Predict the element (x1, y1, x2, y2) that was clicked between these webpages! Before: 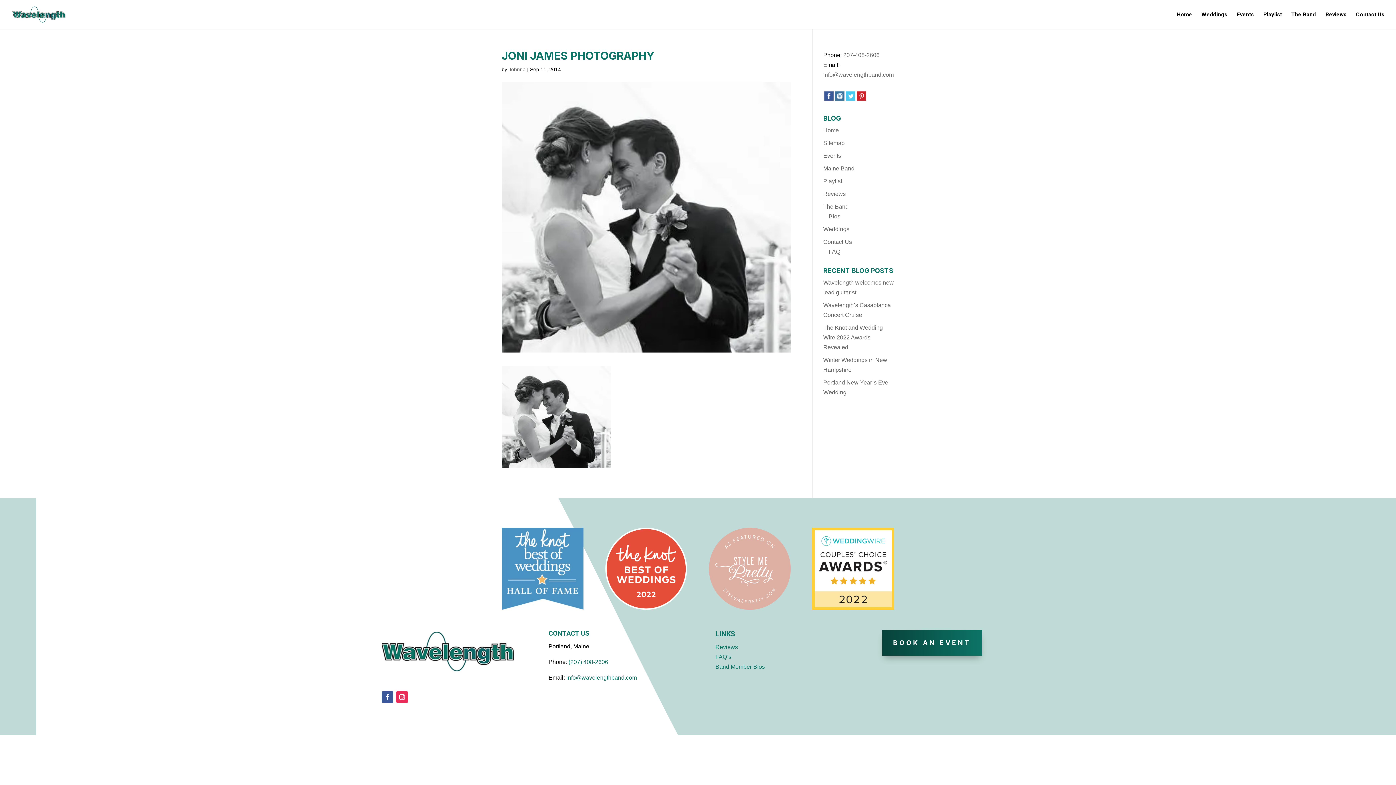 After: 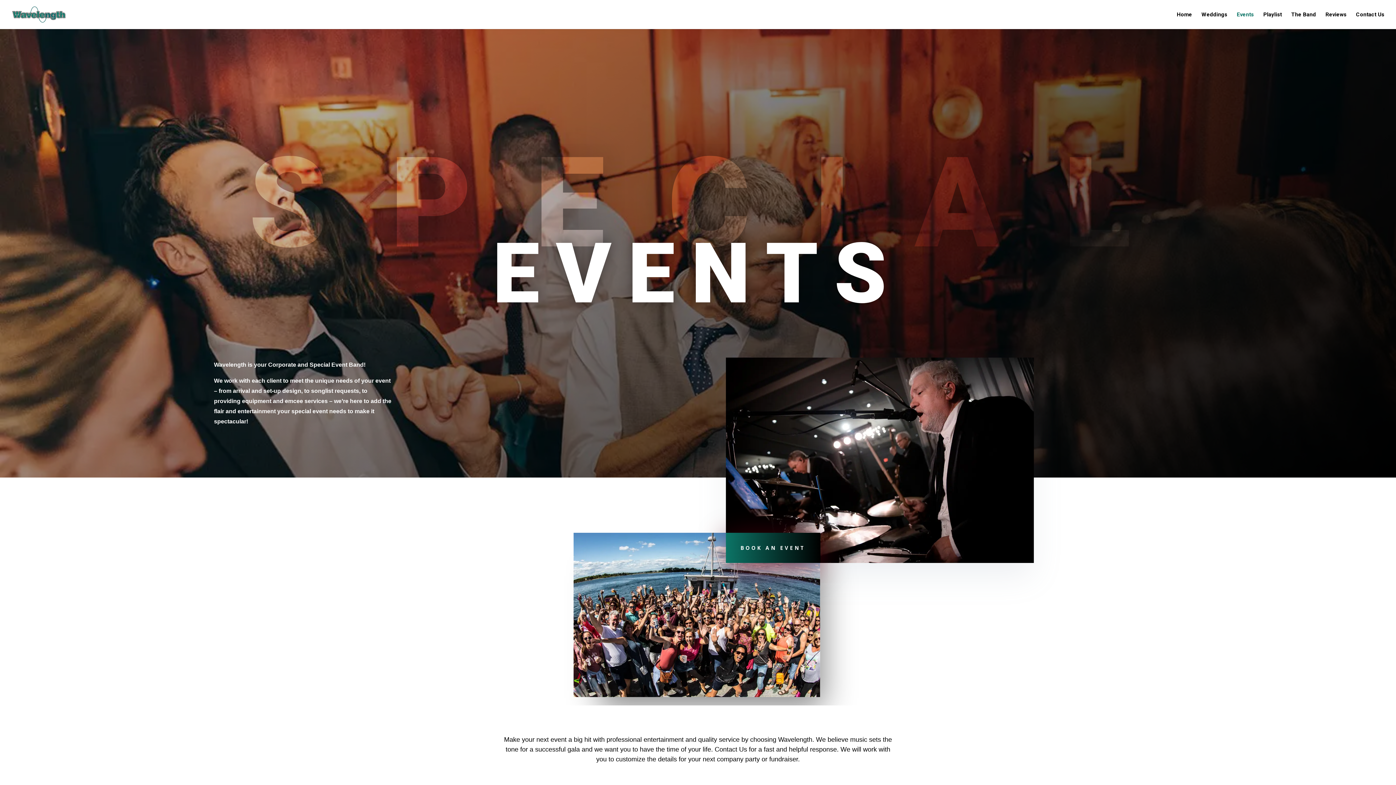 Action: label: Events bbox: (1237, 12, 1254, 29)